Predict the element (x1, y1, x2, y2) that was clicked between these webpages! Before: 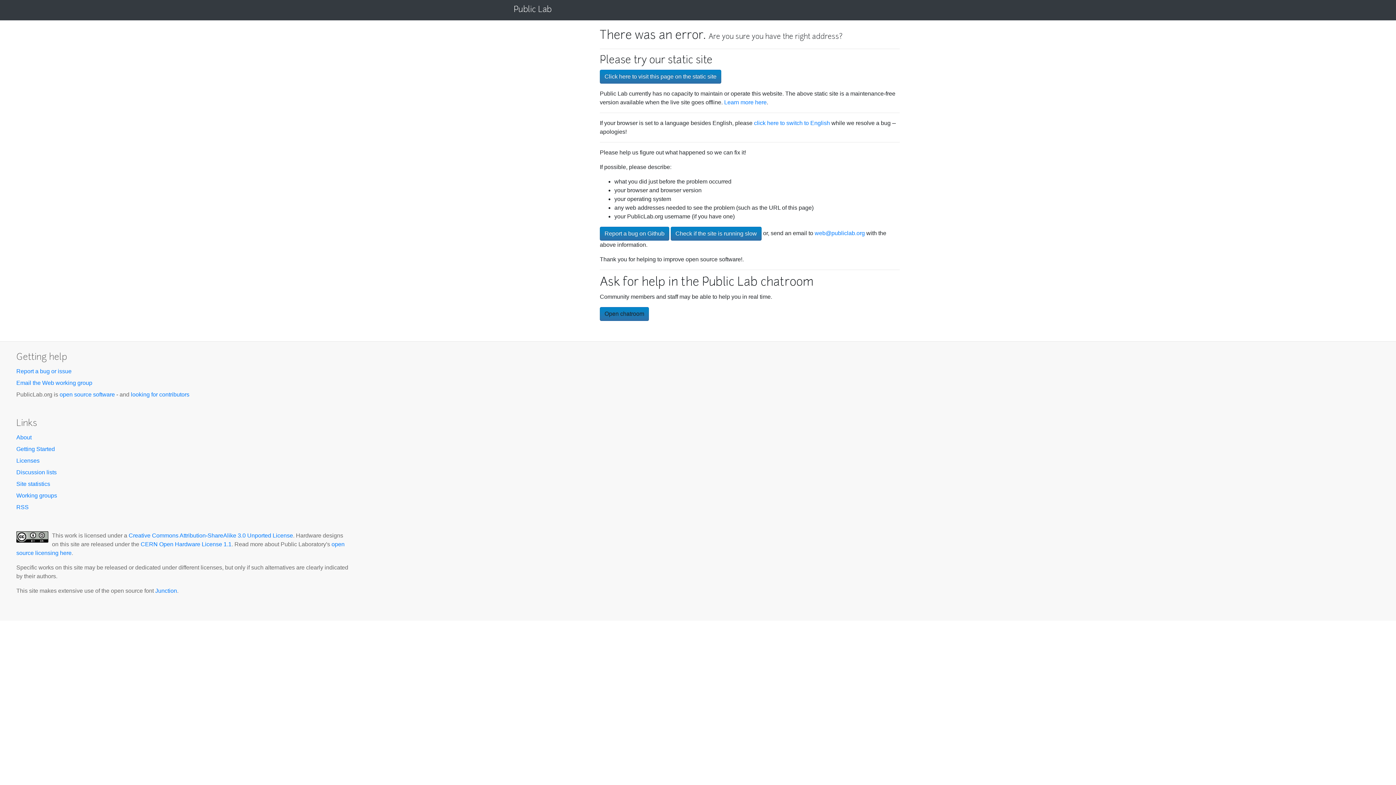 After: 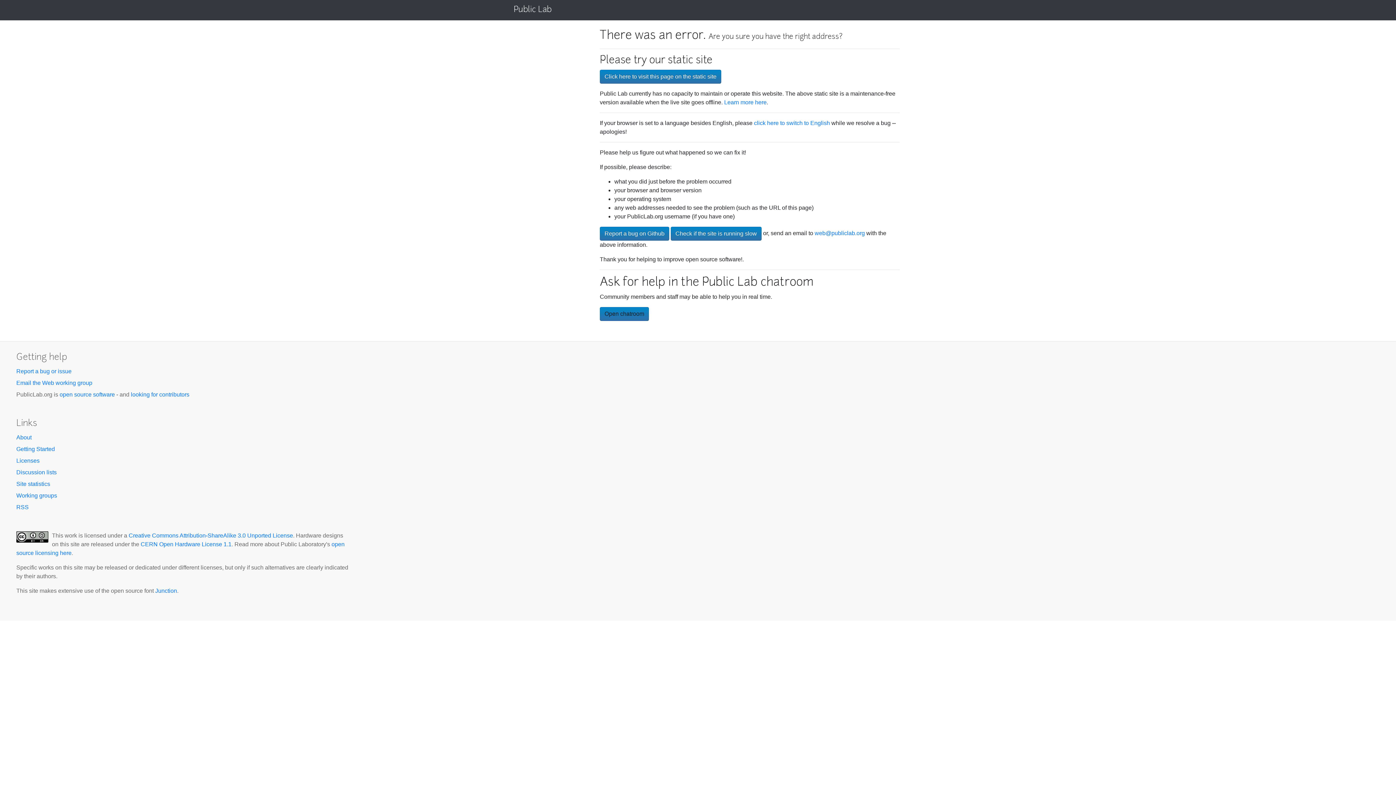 Action: bbox: (513, 2, 551, 15) label: Public Lab